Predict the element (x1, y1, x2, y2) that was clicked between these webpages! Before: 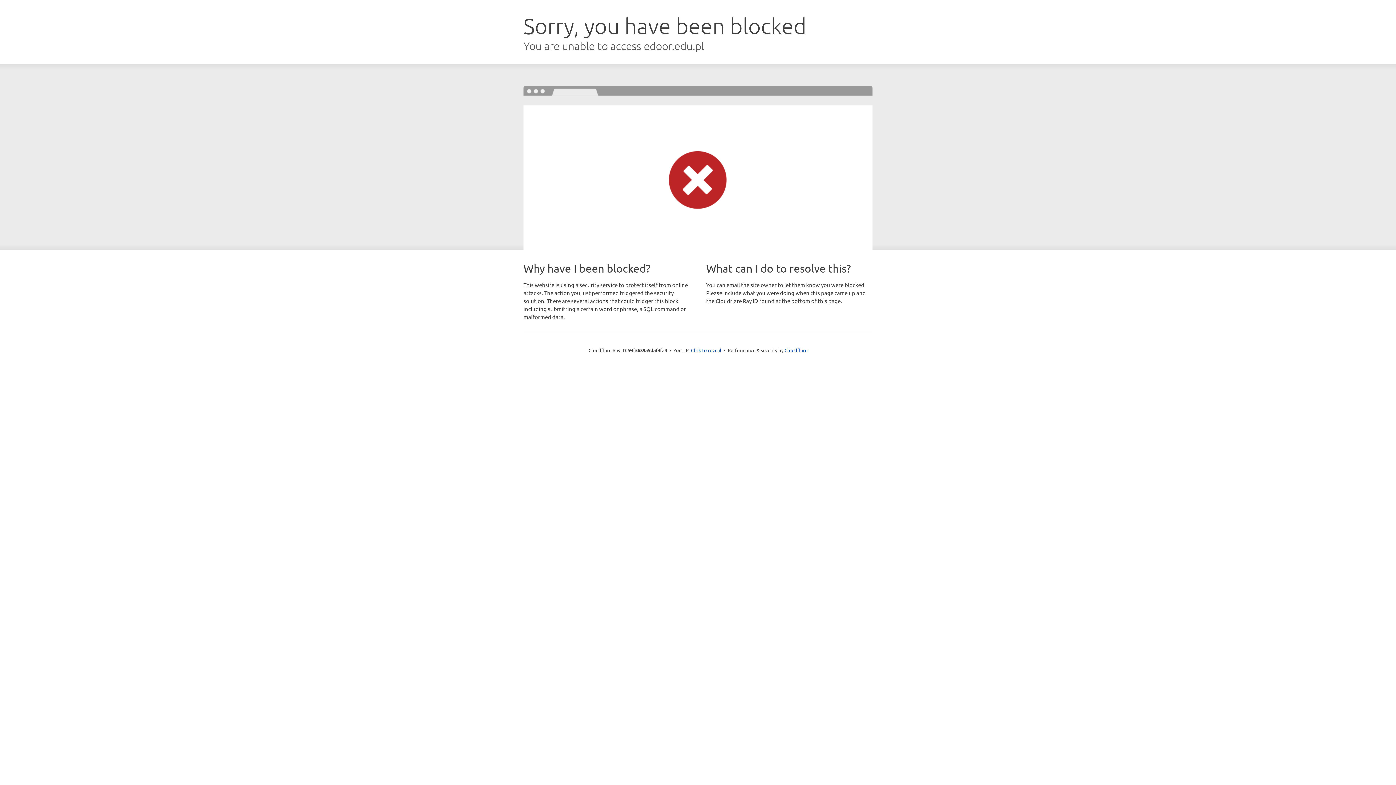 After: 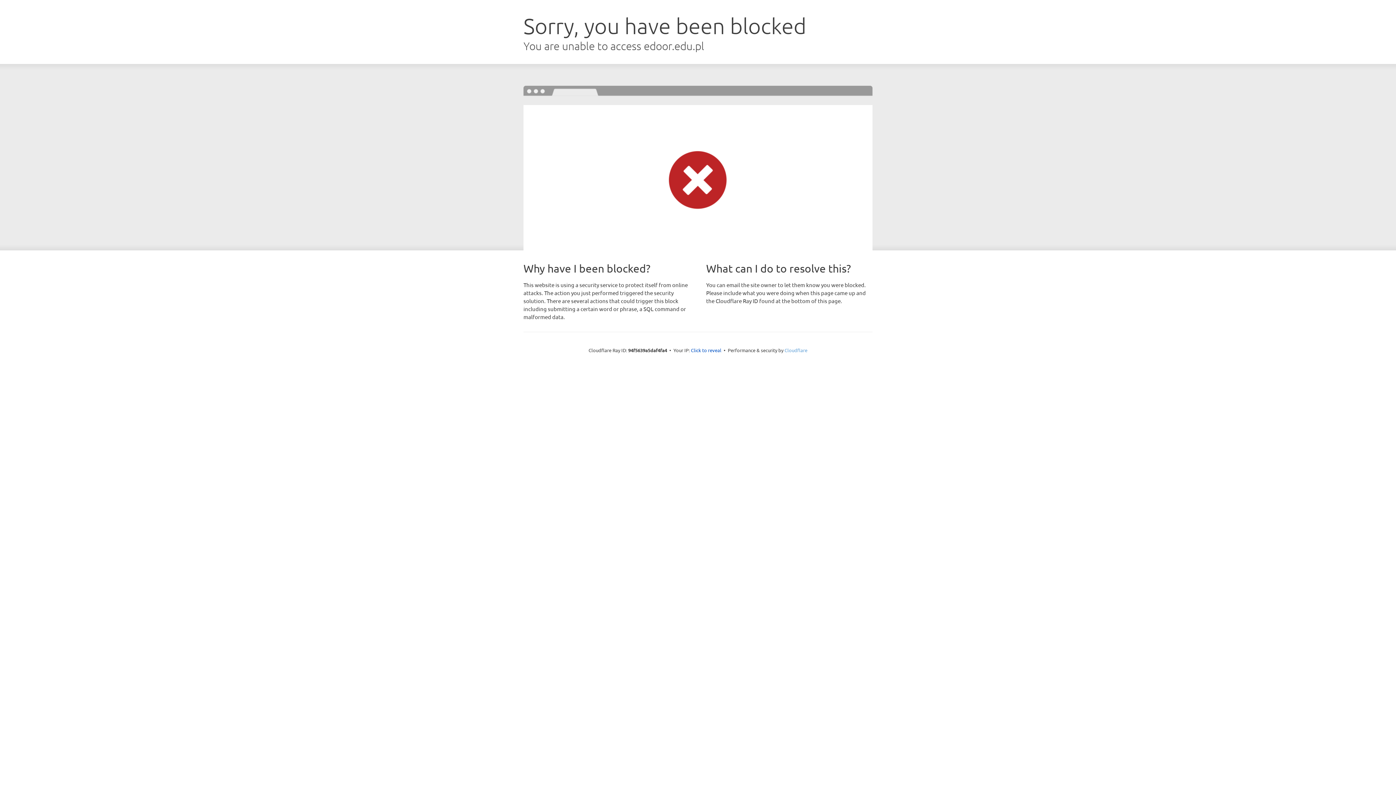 Action: label: Cloudflare bbox: (784, 347, 807, 353)